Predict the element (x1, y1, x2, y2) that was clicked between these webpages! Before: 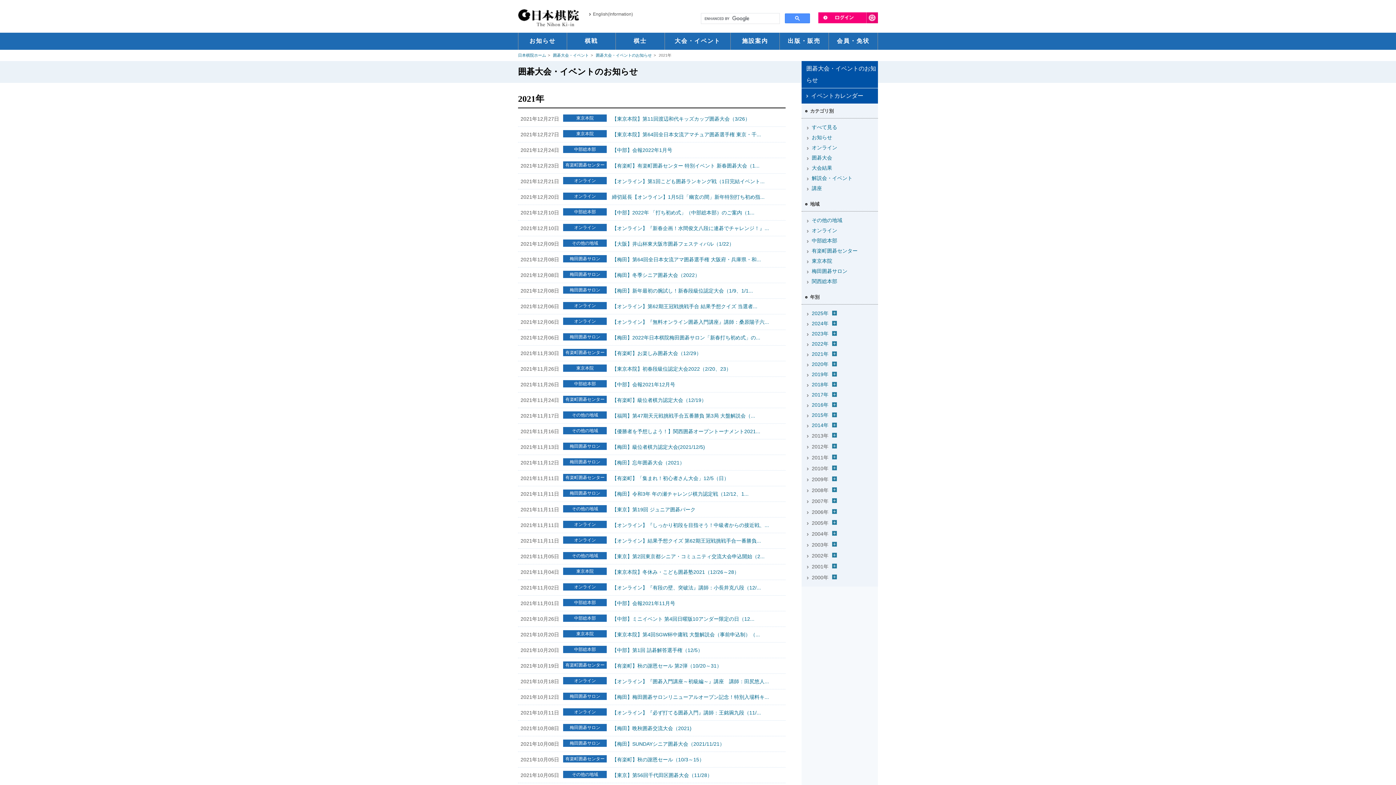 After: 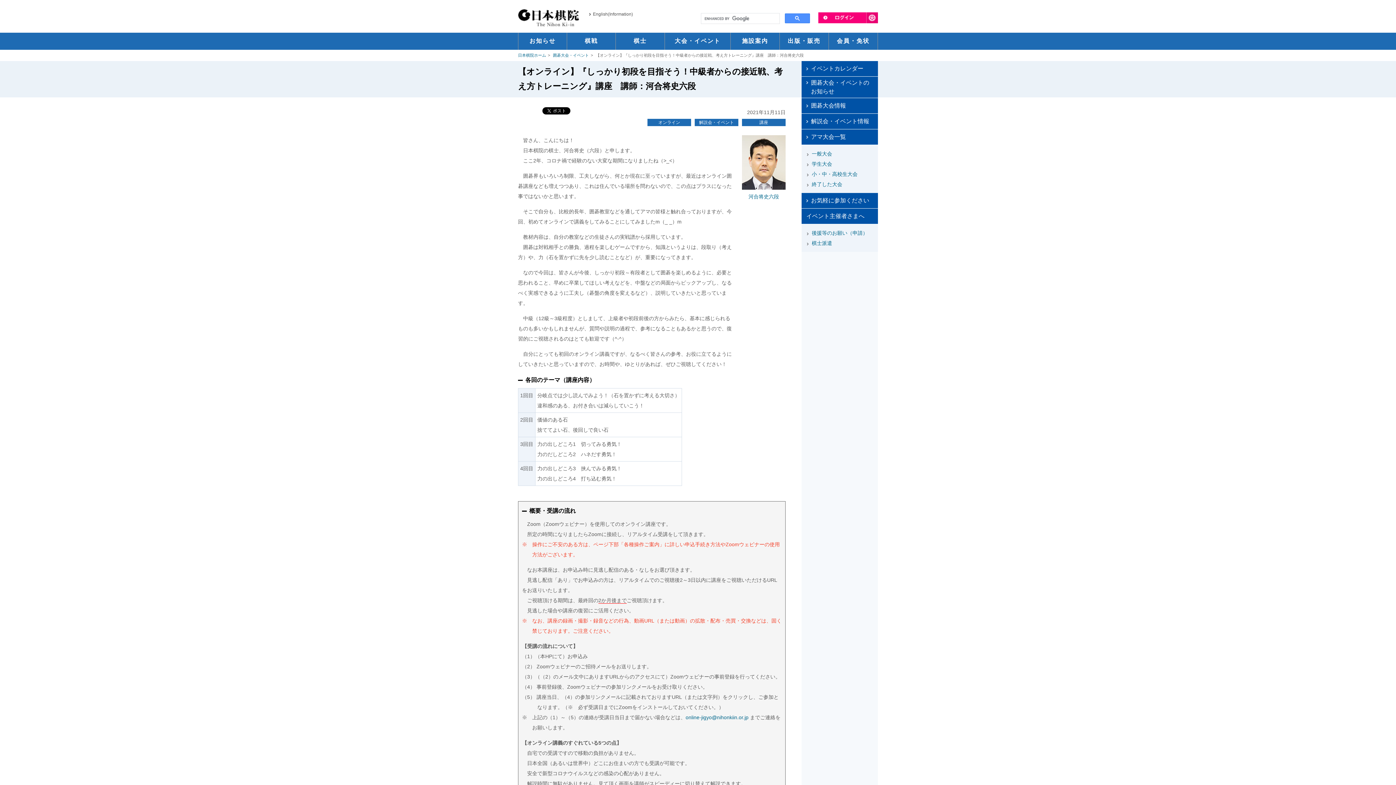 Action: label: 【オンライン】『しっかり初段を目指そう！中級者からの接近戦、... bbox: (606, 522, 769, 528)